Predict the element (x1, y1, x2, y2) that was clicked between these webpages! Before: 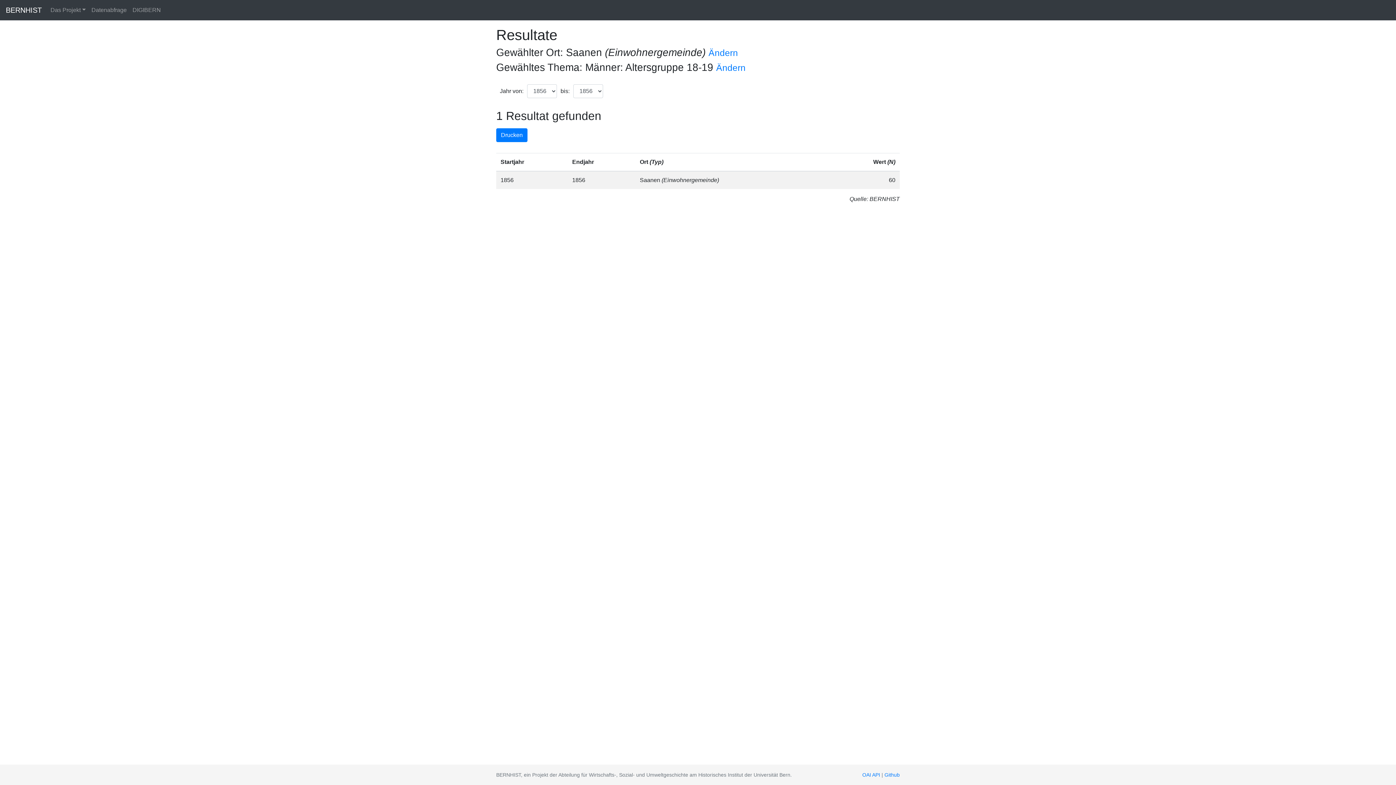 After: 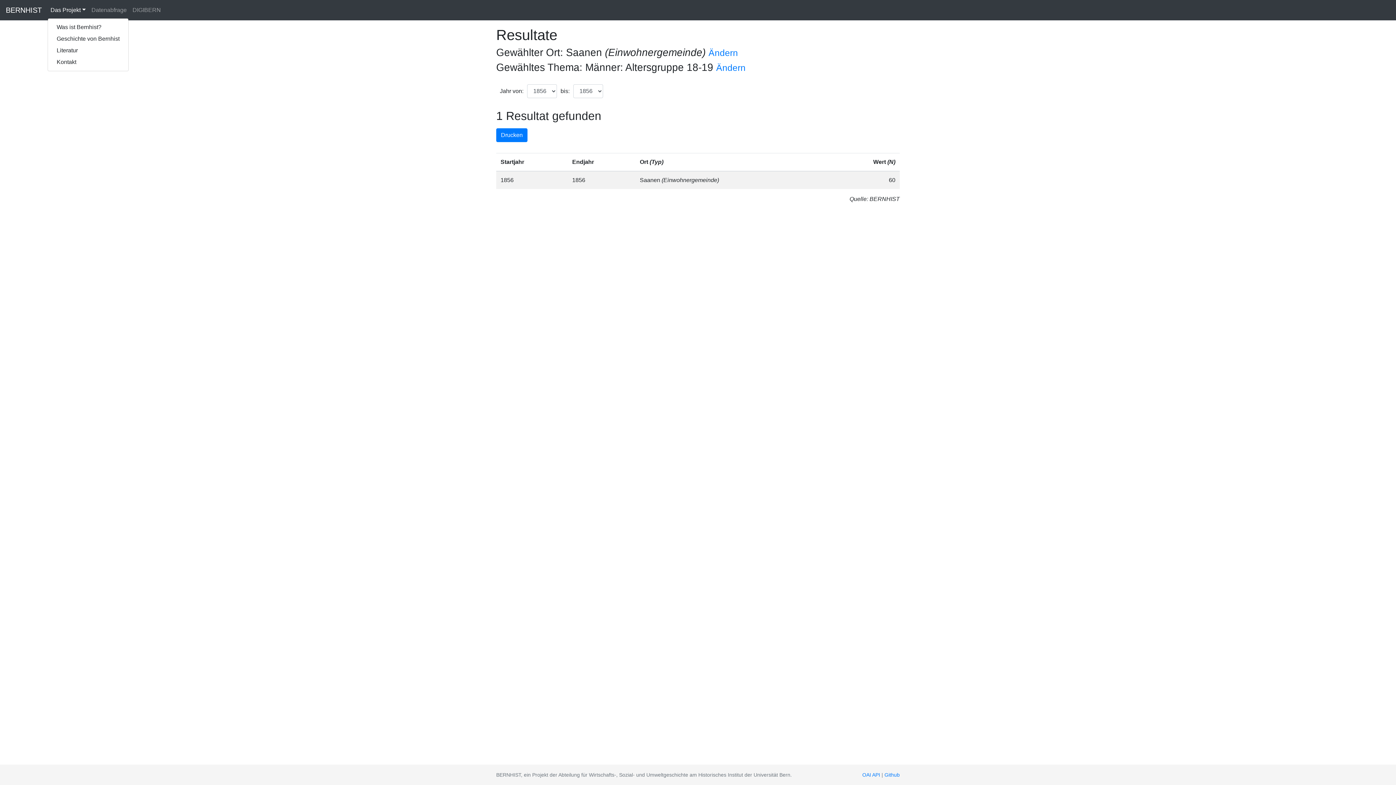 Action: label: Das Projekt bbox: (47, 2, 88, 17)